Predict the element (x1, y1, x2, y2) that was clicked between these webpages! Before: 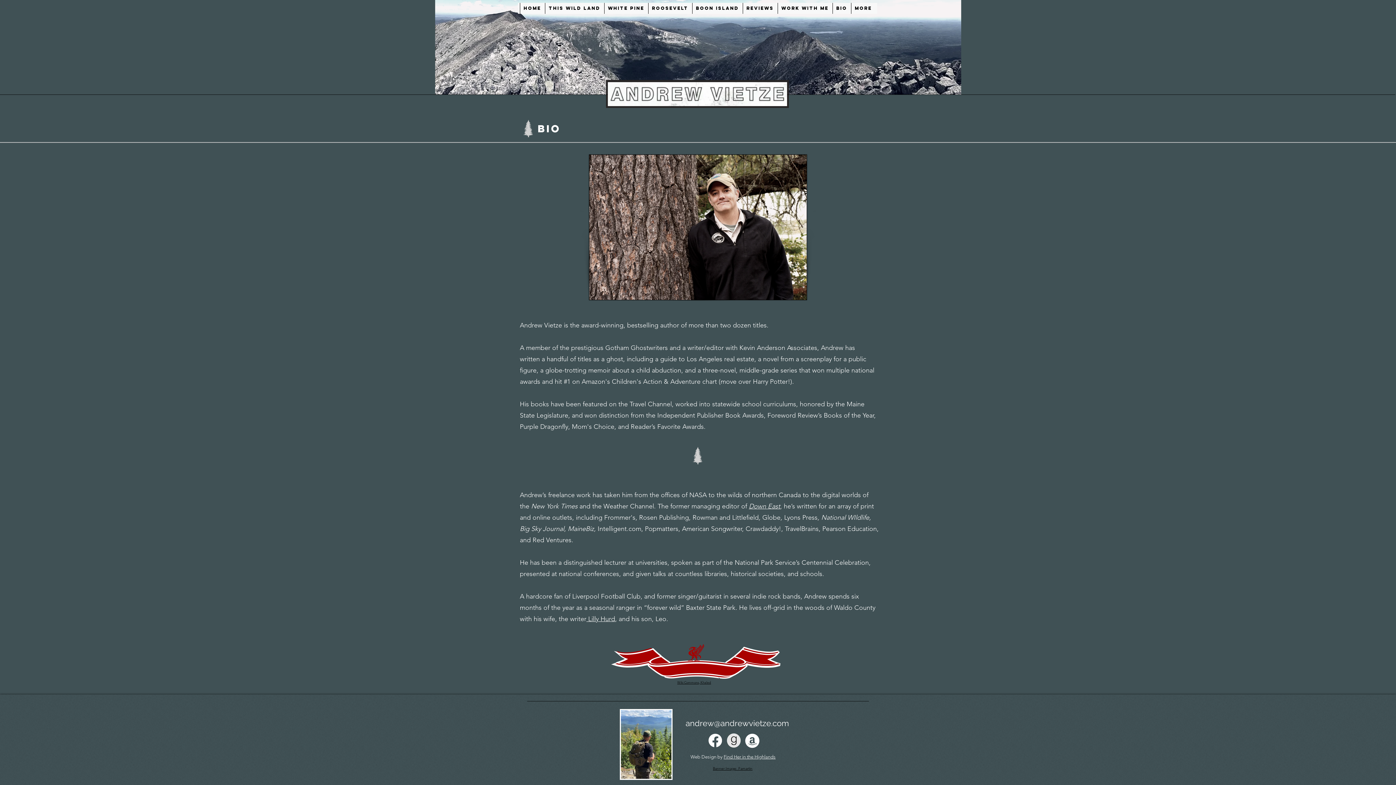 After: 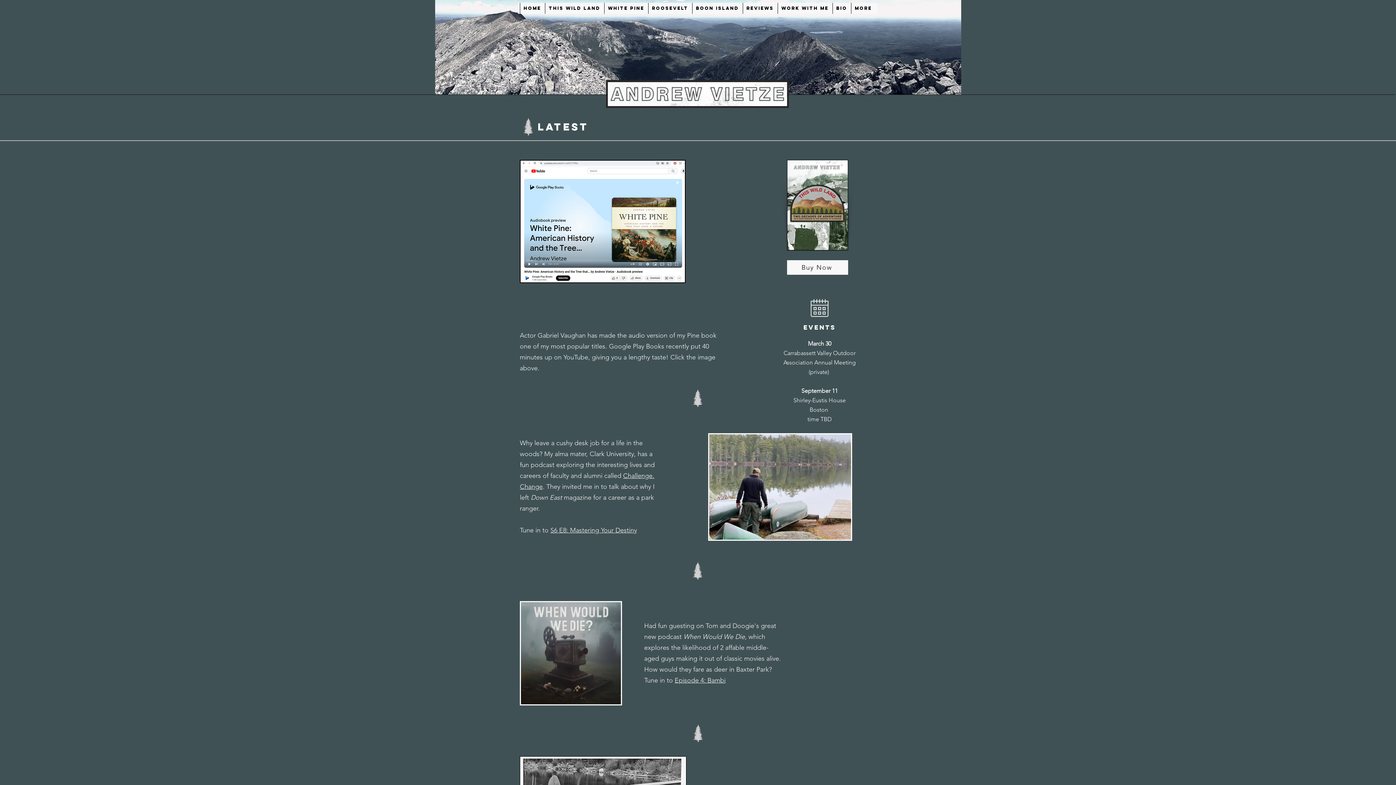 Action: label: Home bbox: (519, 2, 544, 13)